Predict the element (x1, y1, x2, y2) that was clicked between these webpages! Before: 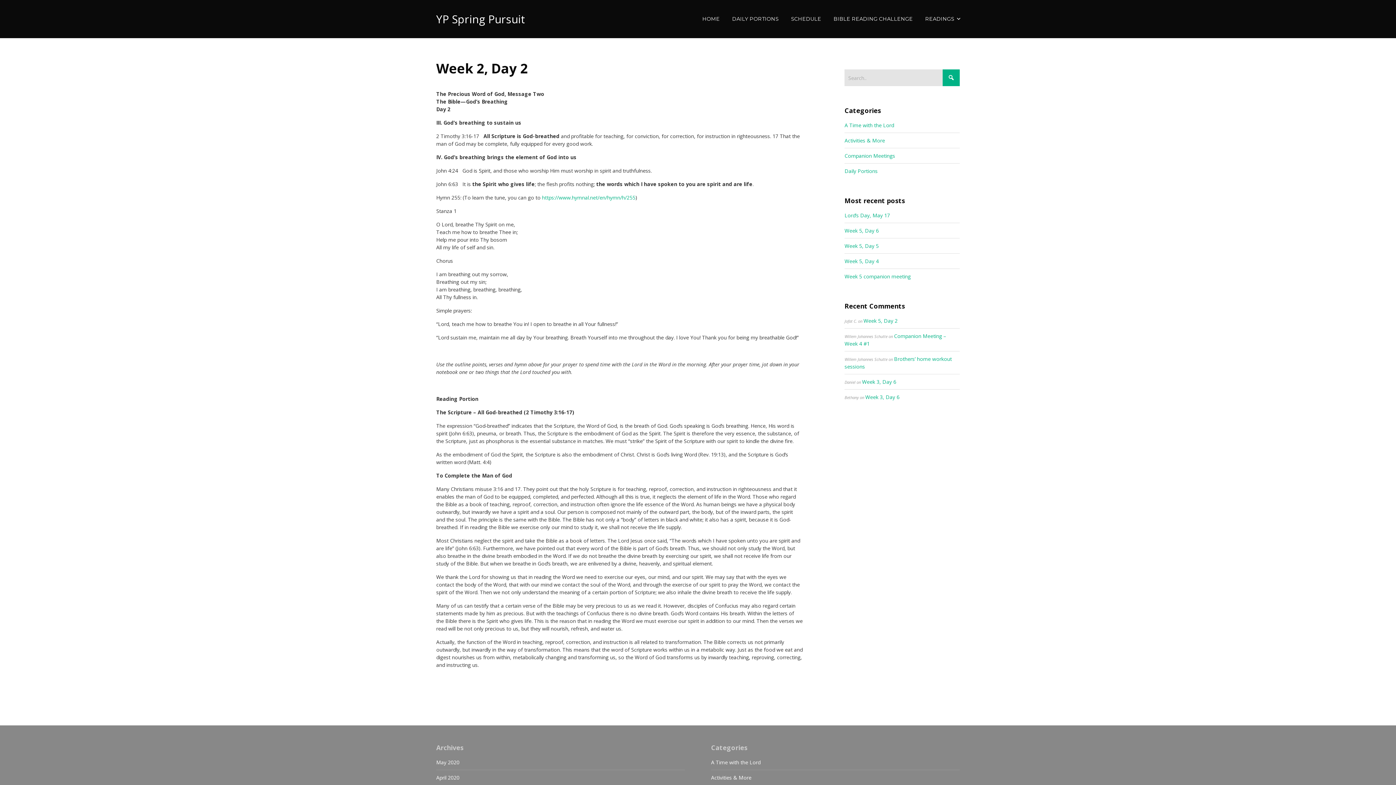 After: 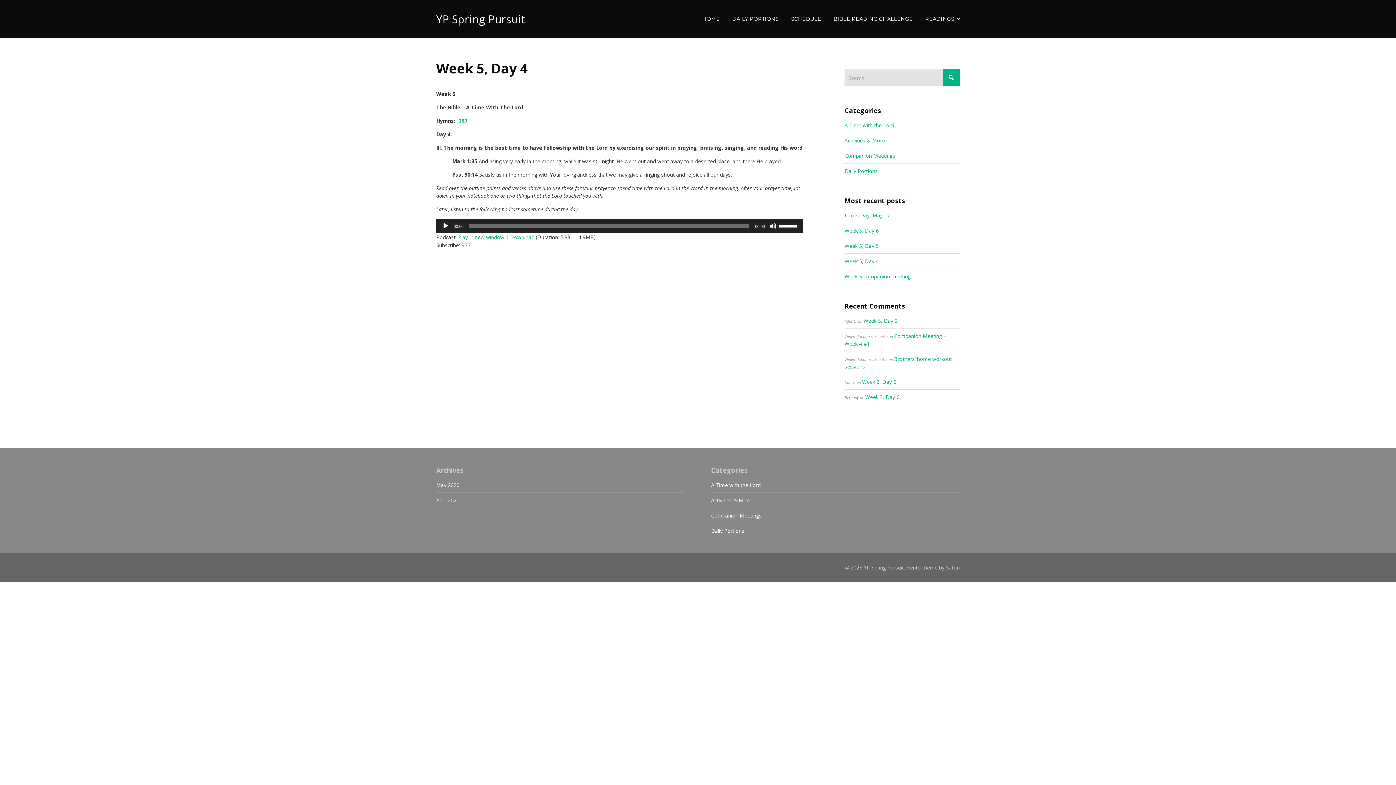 Action: bbox: (844, 257, 878, 264) label: Week 5, Day 4